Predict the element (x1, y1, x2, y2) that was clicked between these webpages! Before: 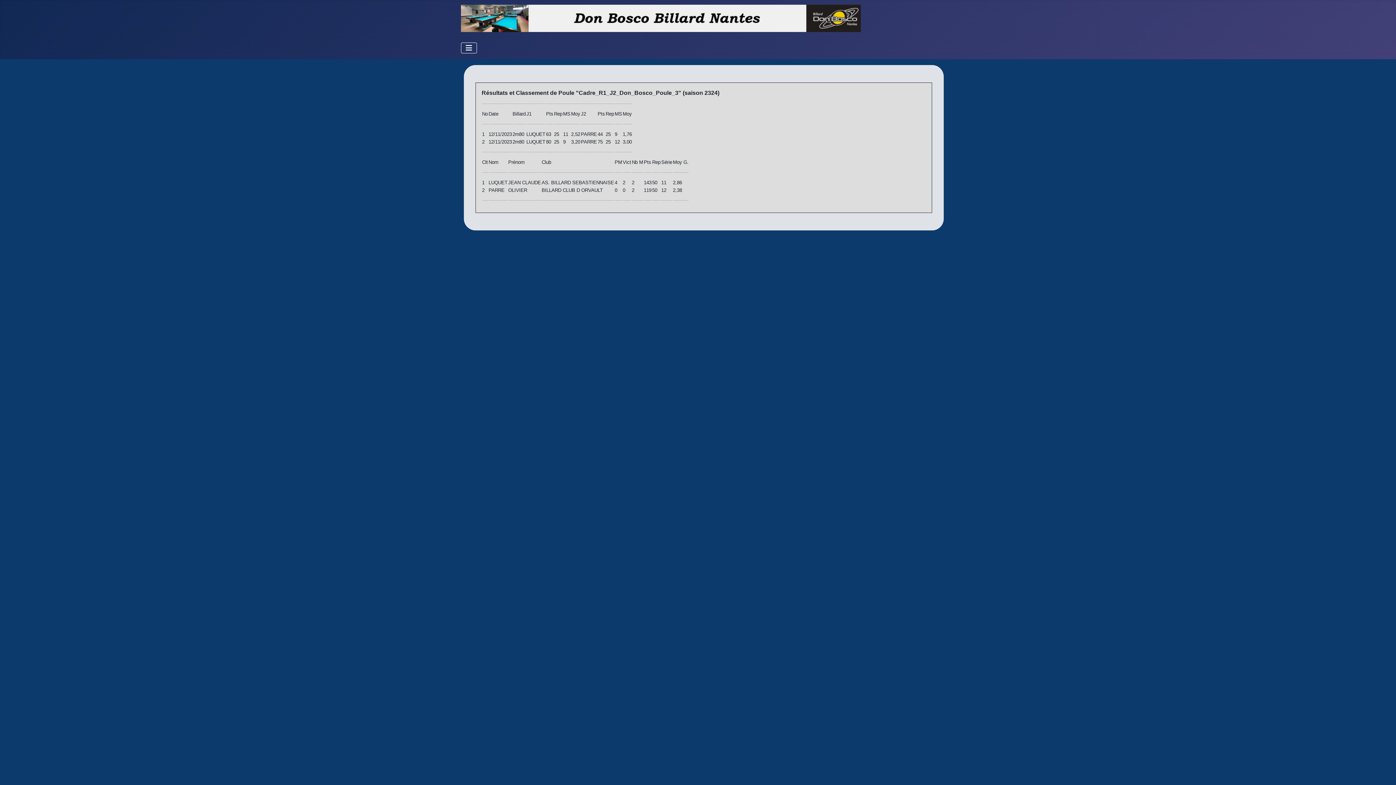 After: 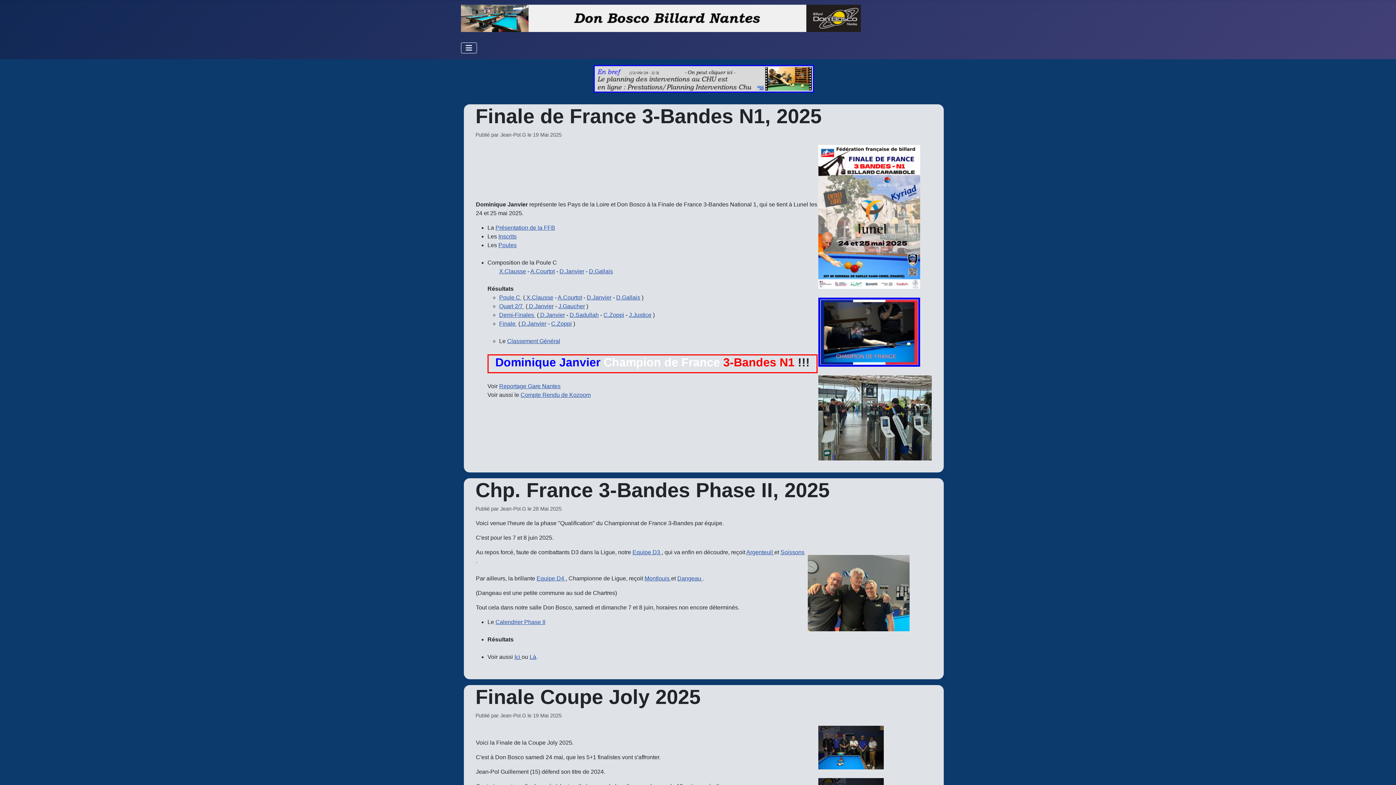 Action: bbox: (461, 10, 861, 23)